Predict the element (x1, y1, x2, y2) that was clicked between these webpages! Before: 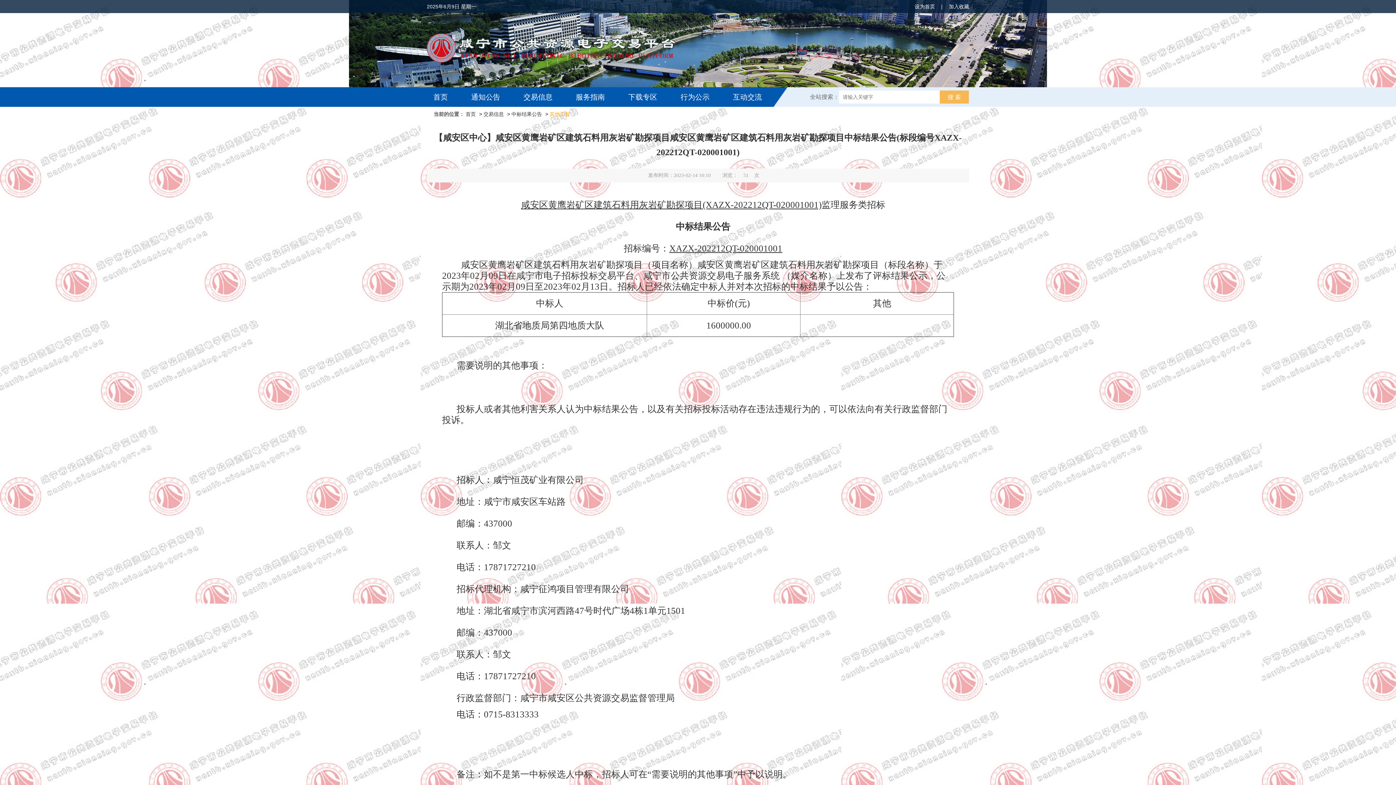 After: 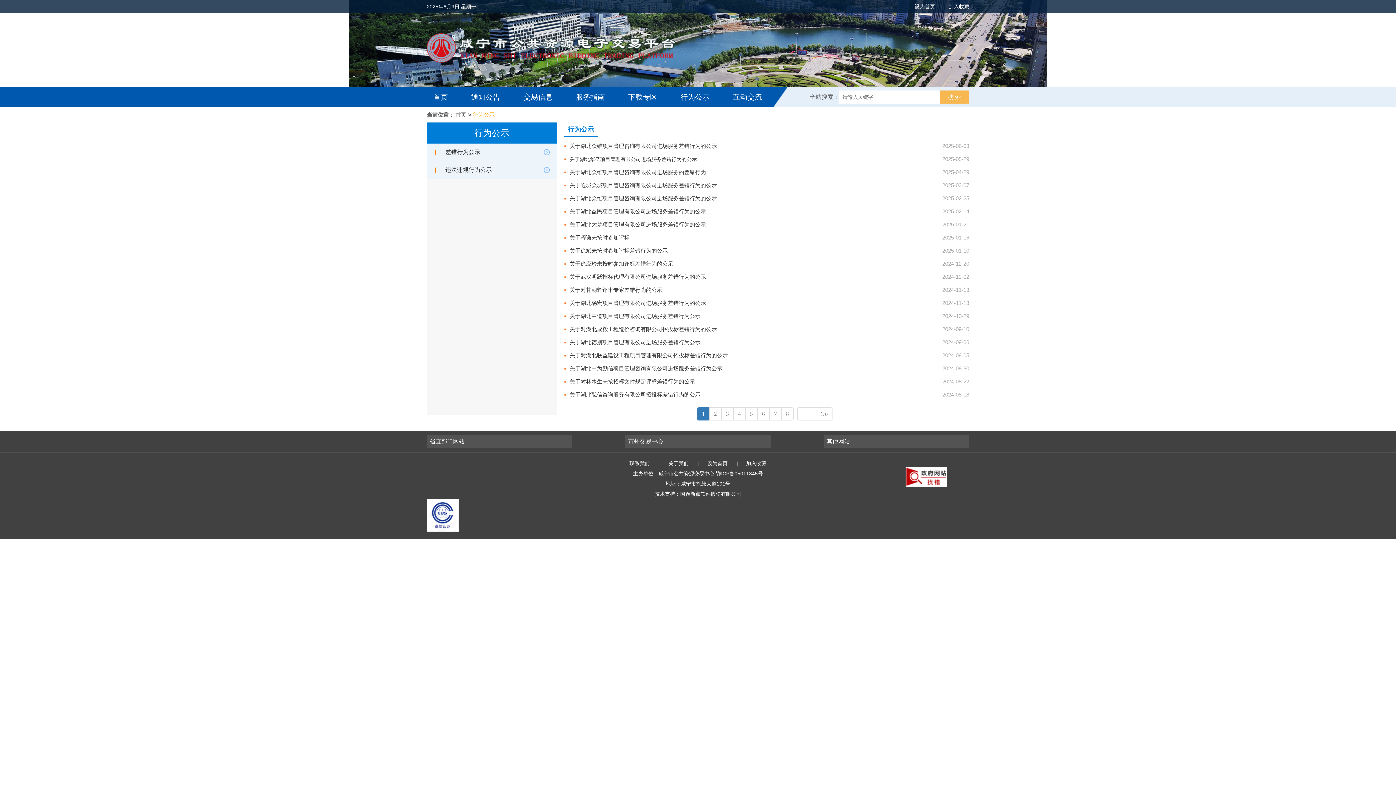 Action: label: 行为公示 bbox: (680, 87, 709, 106)